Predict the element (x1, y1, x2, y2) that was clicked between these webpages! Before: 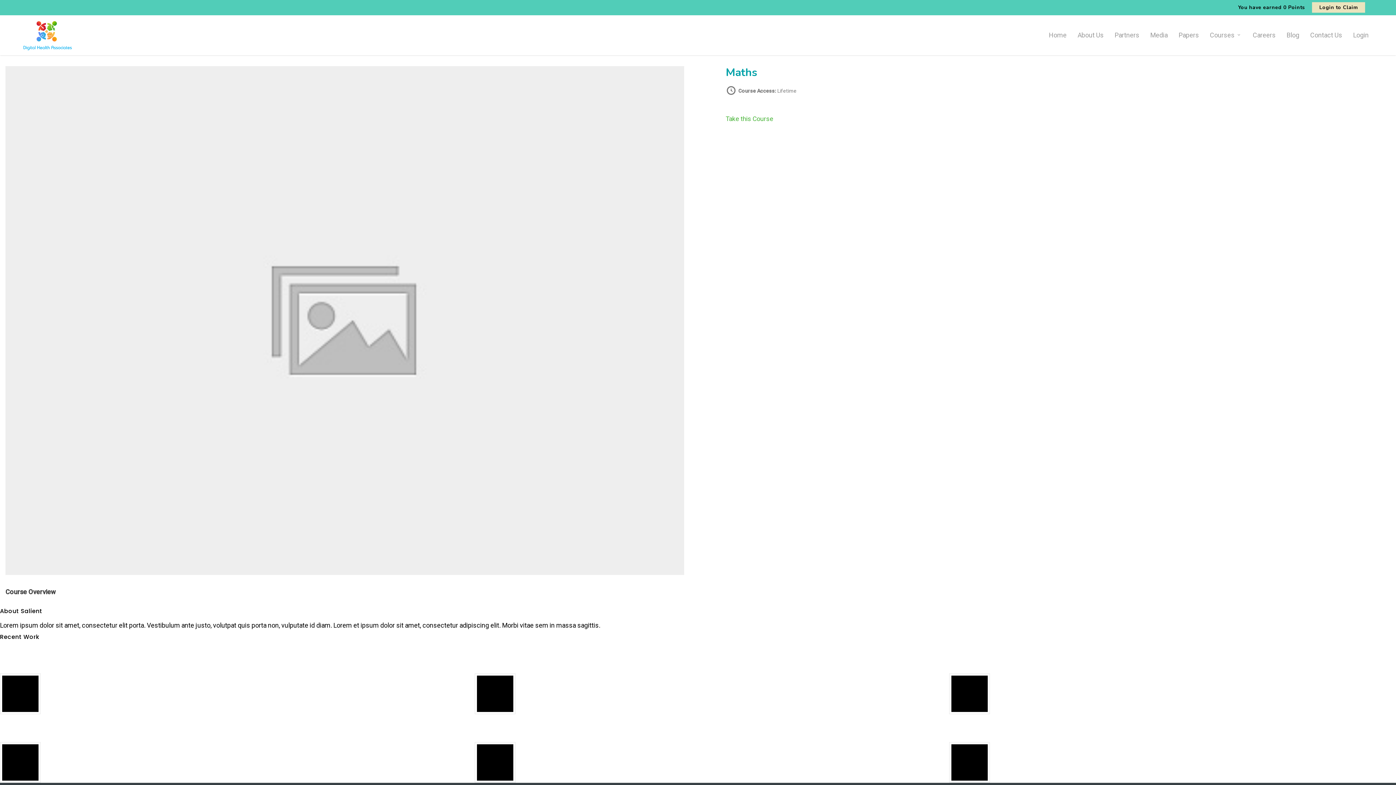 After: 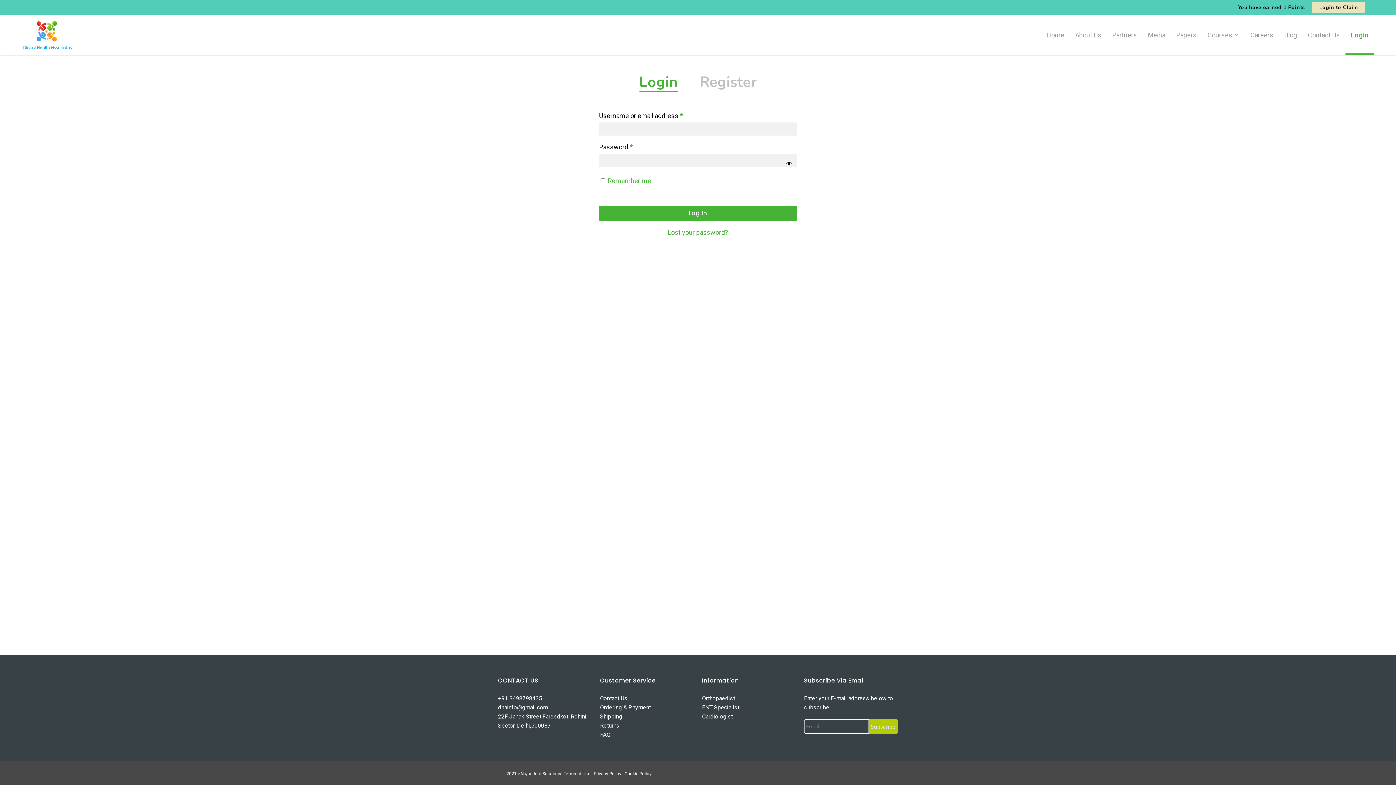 Action: label: Login bbox: (1348, 31, 1374, 39)